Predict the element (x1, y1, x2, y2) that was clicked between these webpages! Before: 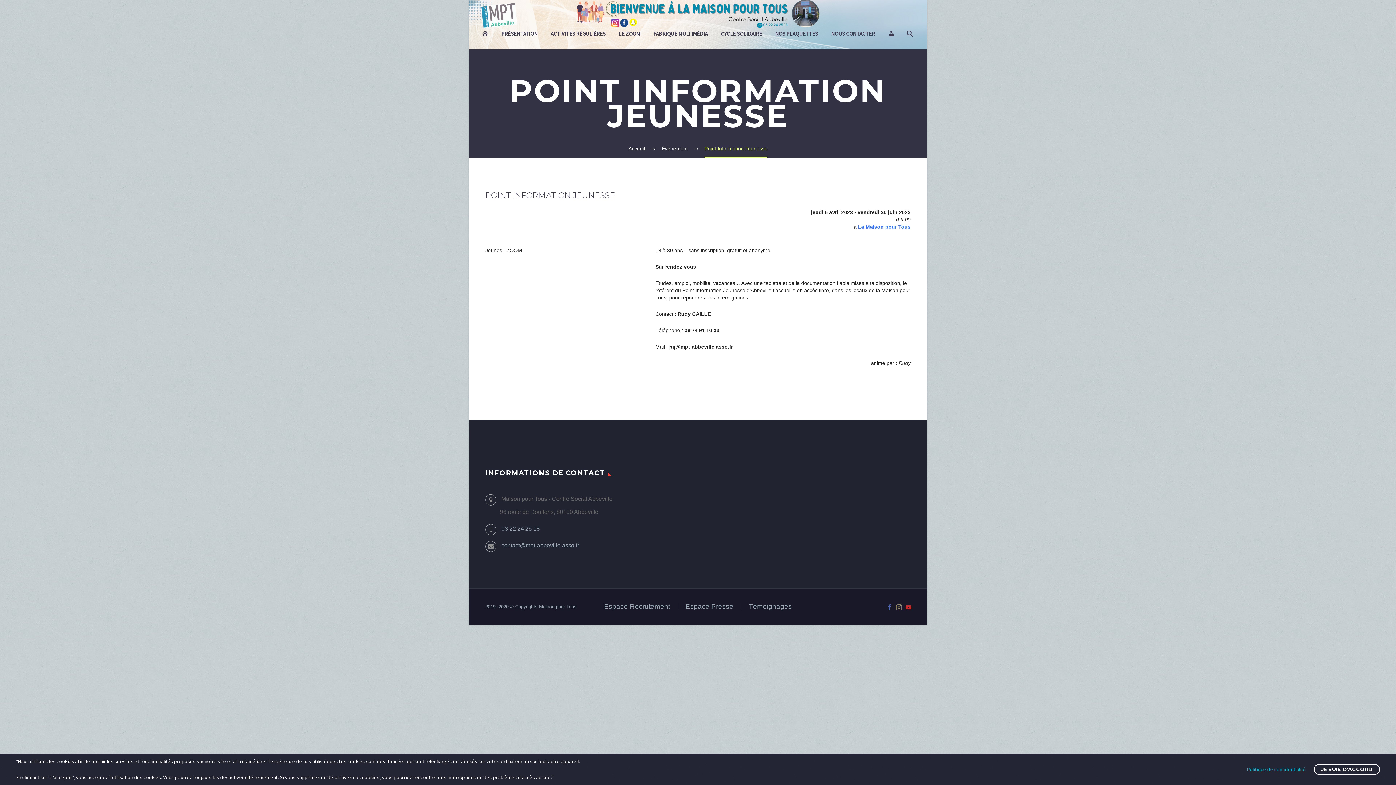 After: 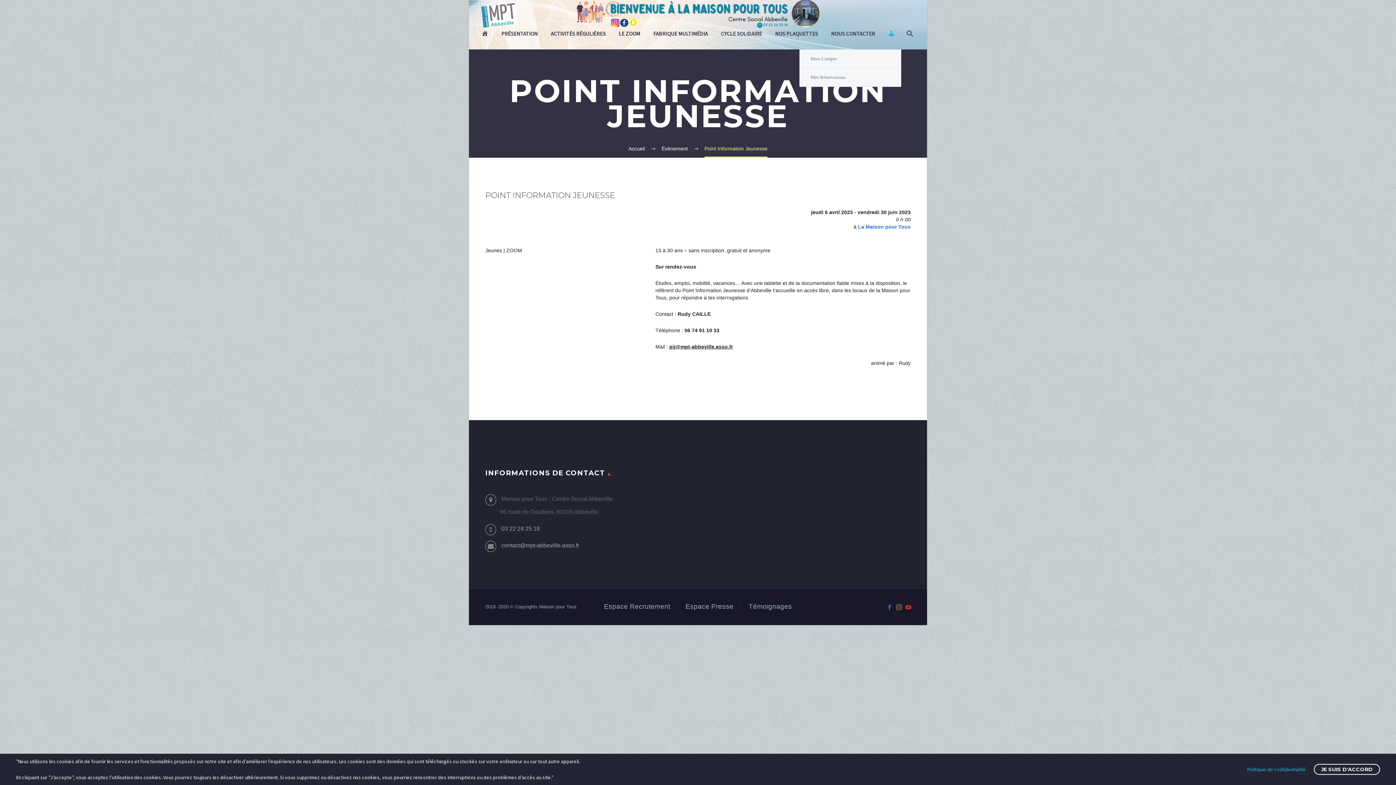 Action: bbox: (882, 30, 900, 37) label: MON COMPTE